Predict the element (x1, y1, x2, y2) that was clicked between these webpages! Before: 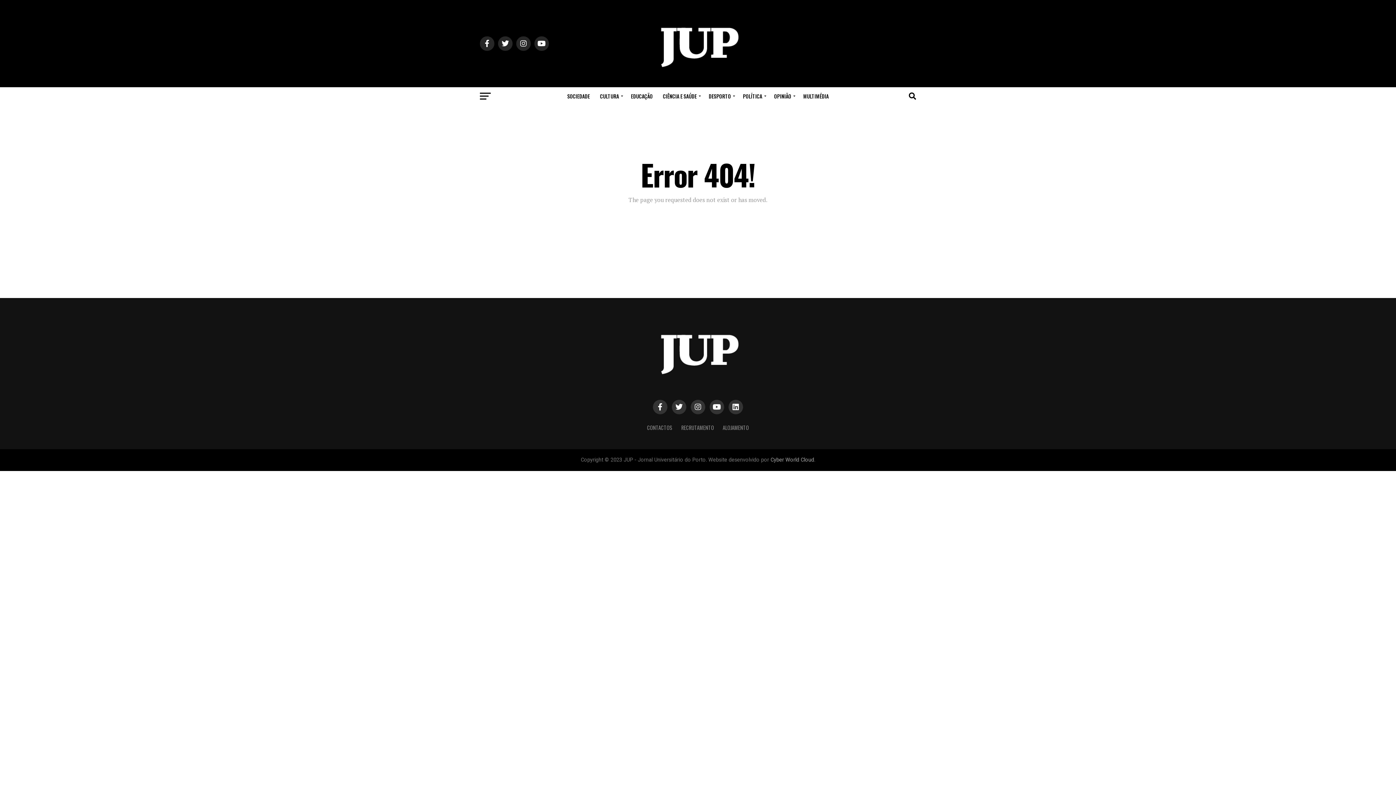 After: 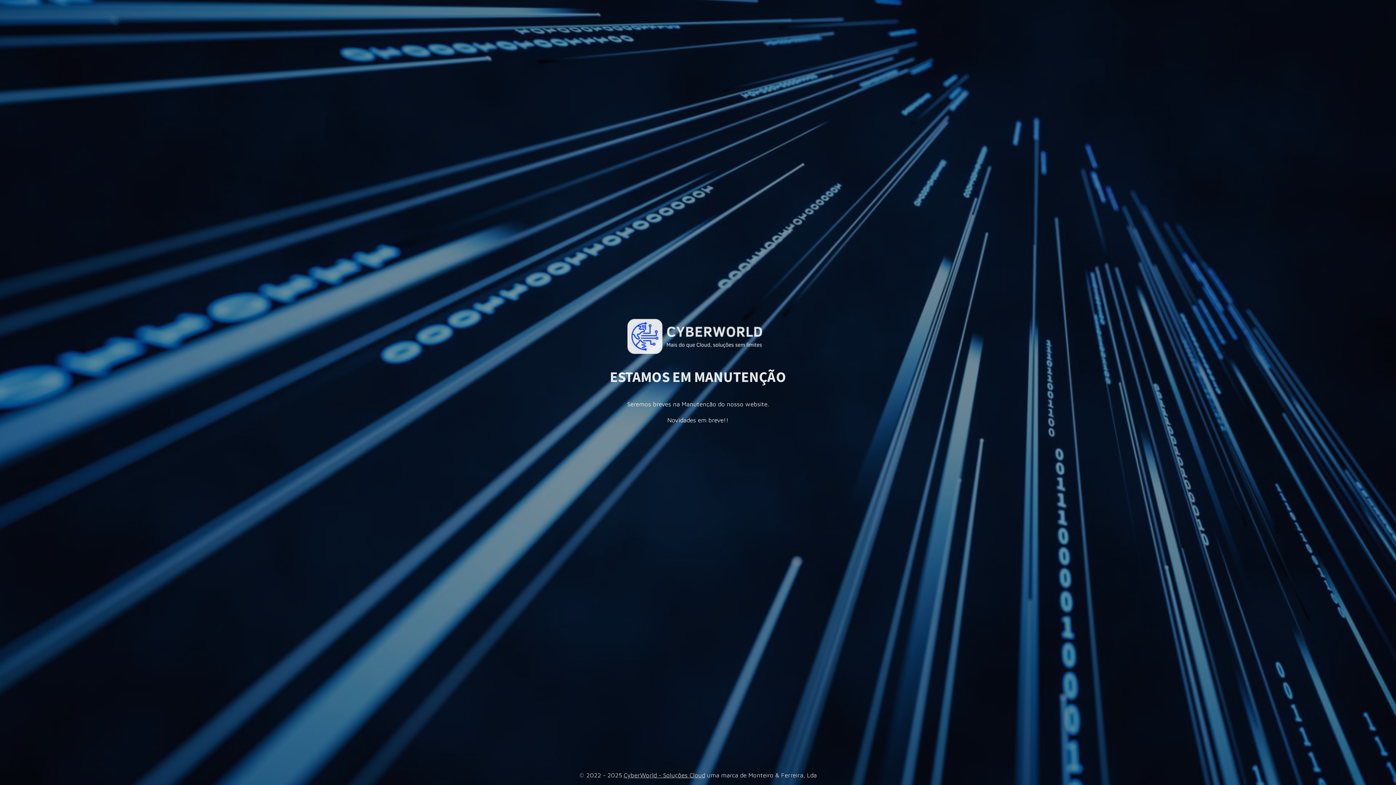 Action: bbox: (770, 457, 814, 463) label: Cyber World Cloud